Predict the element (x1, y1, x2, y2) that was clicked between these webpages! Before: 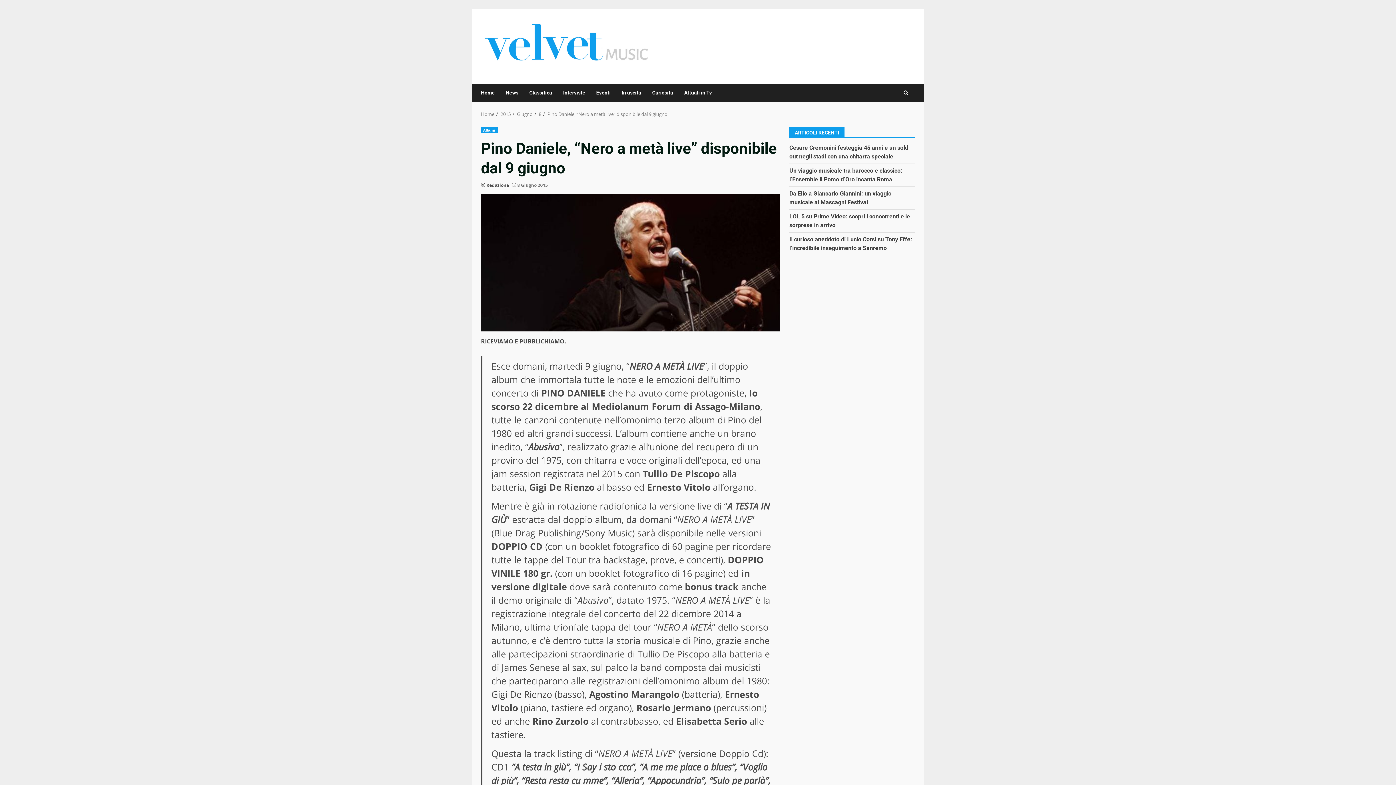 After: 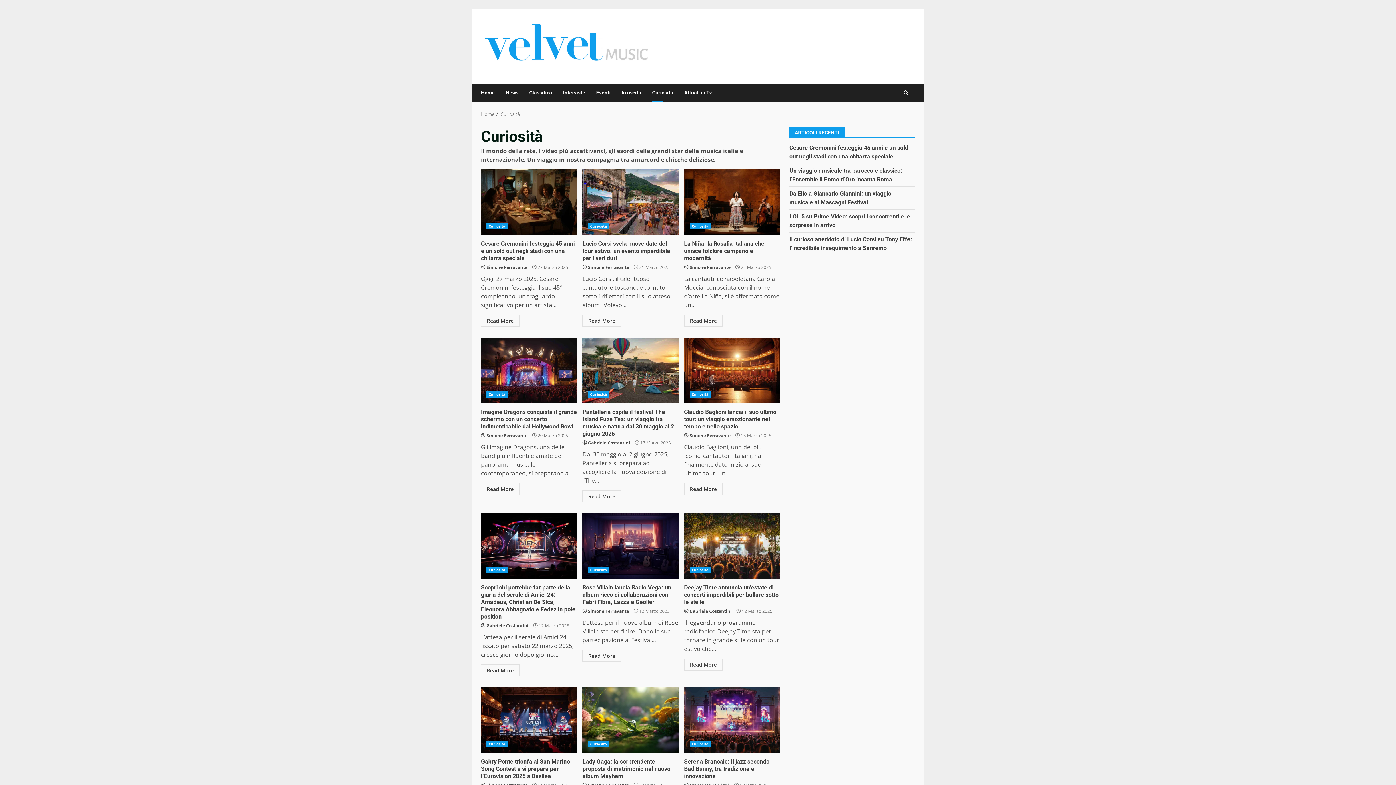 Action: label: Curiosità bbox: (646, 84, 678, 101)